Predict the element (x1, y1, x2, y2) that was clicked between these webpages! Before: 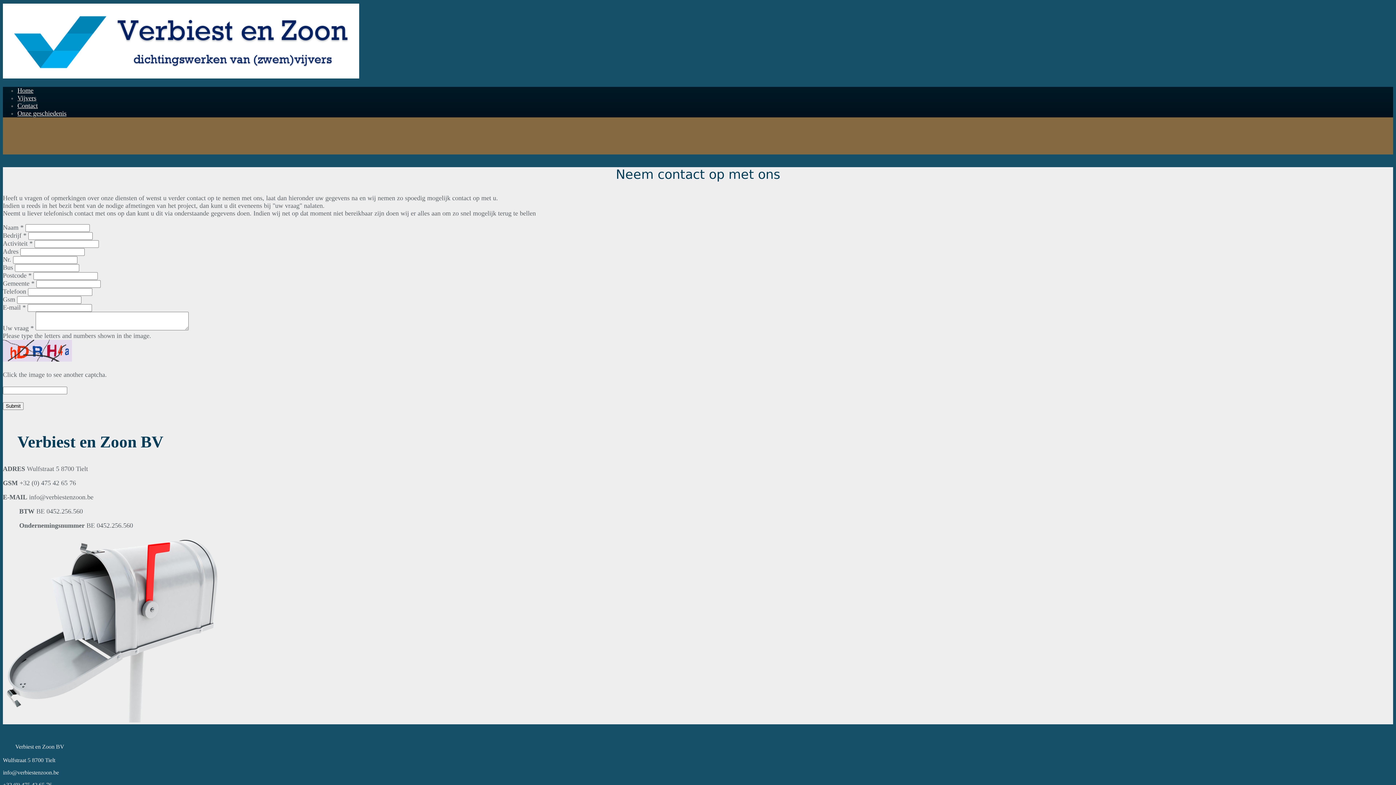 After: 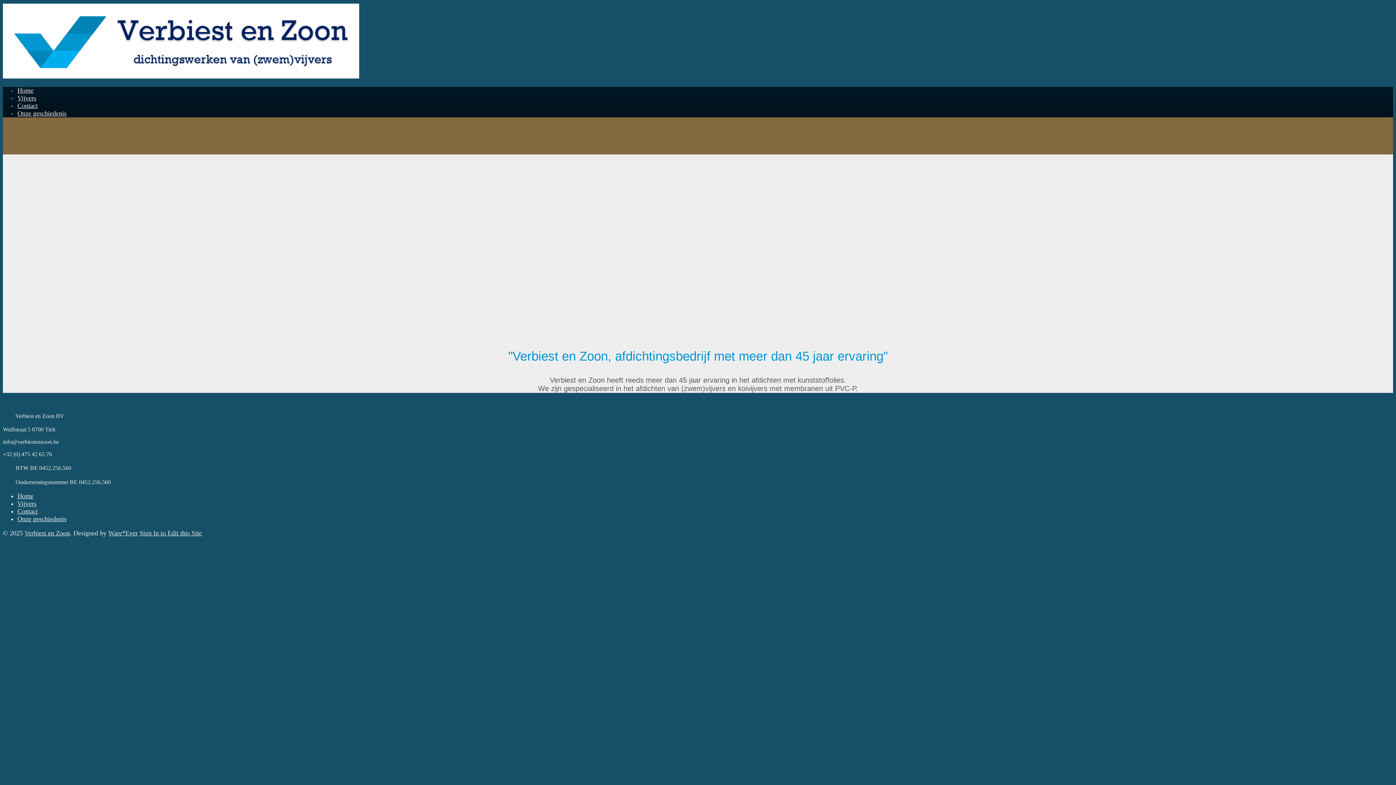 Action: bbox: (2, 72, 359, 80)